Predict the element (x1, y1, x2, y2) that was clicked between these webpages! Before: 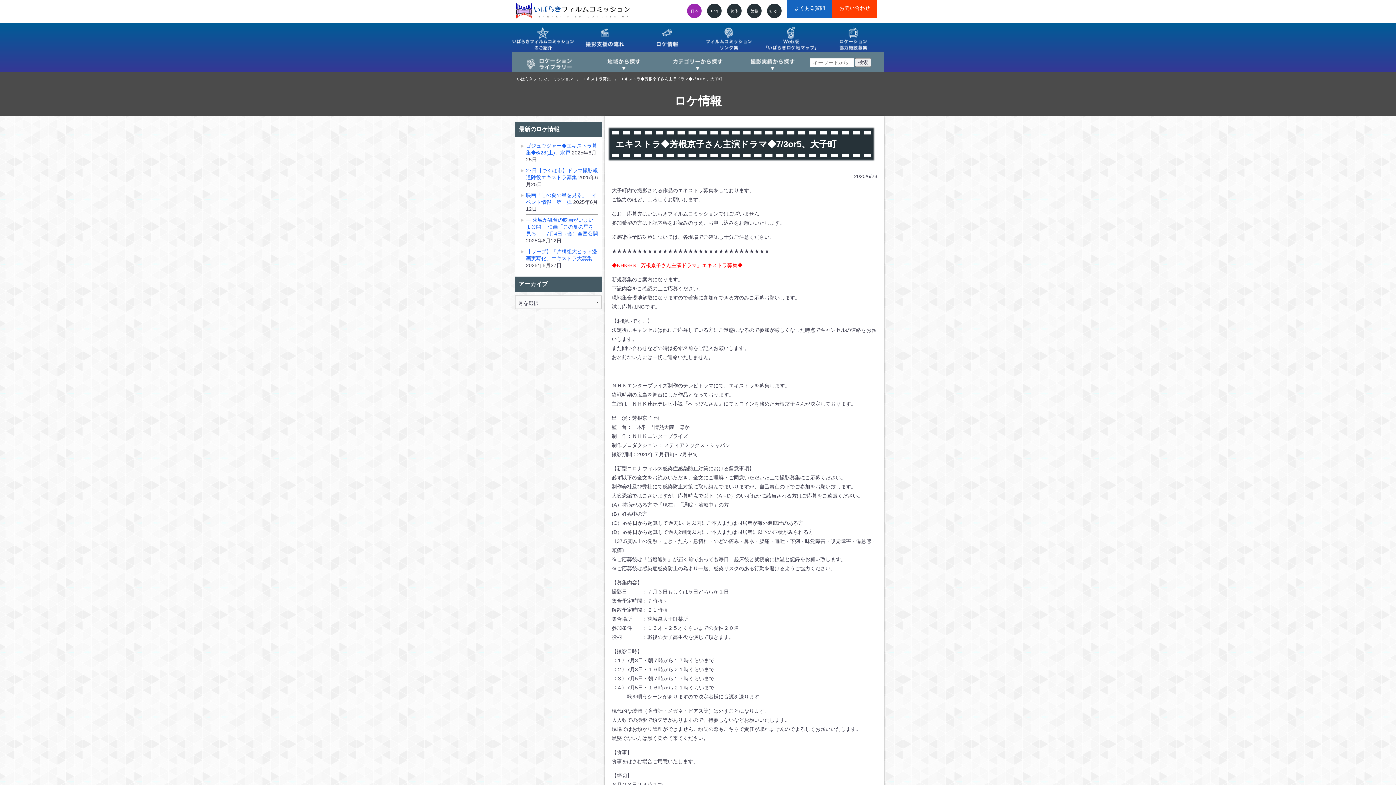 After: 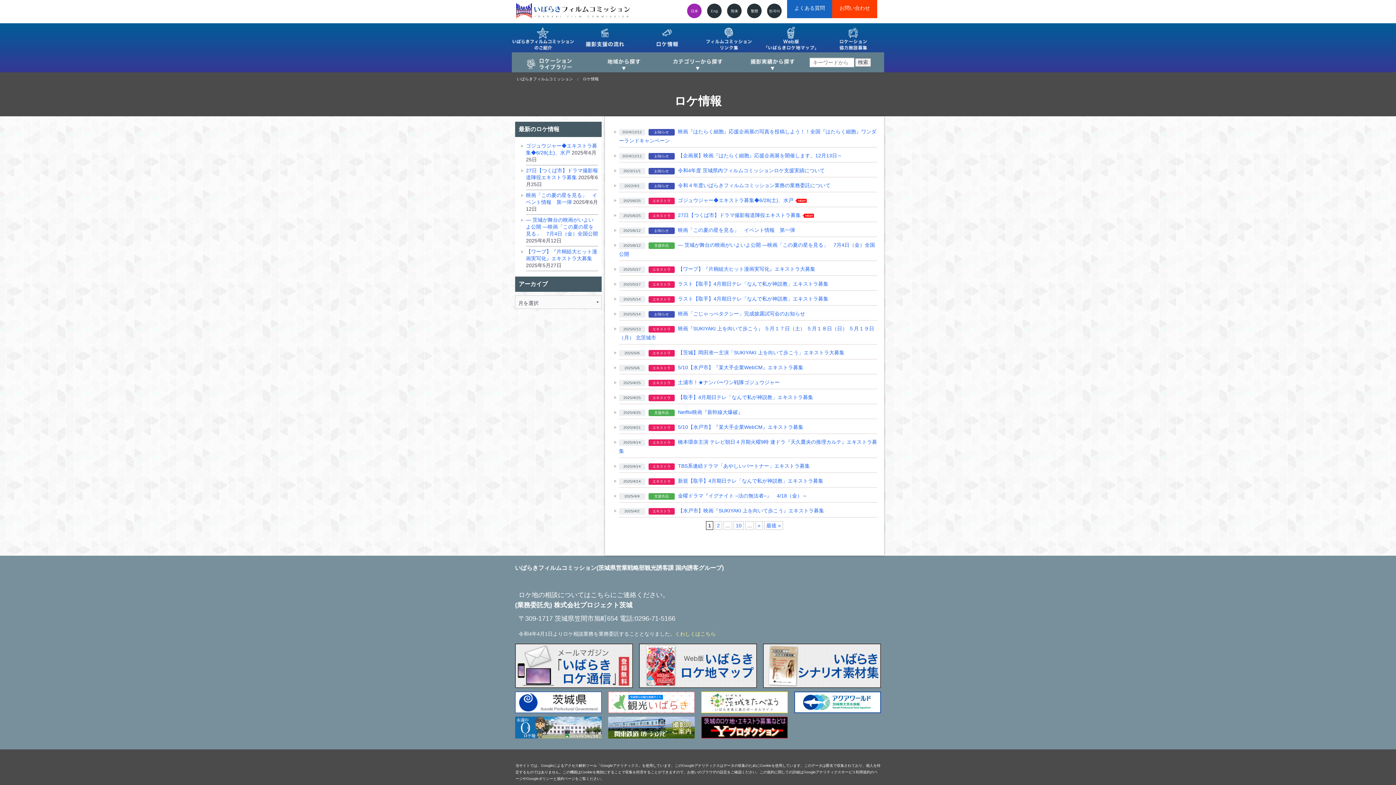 Action: bbox: (636, 23, 698, 52) label: ロケ情報